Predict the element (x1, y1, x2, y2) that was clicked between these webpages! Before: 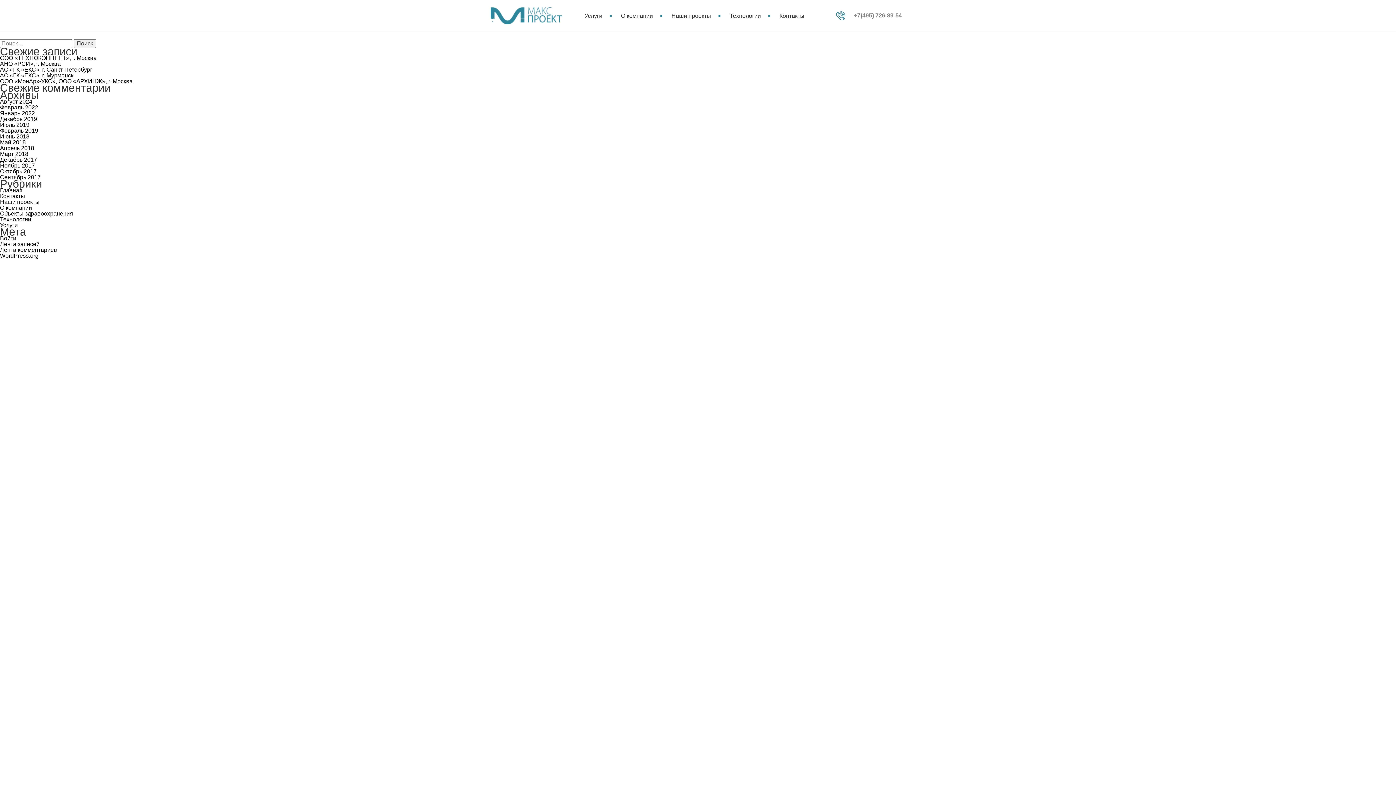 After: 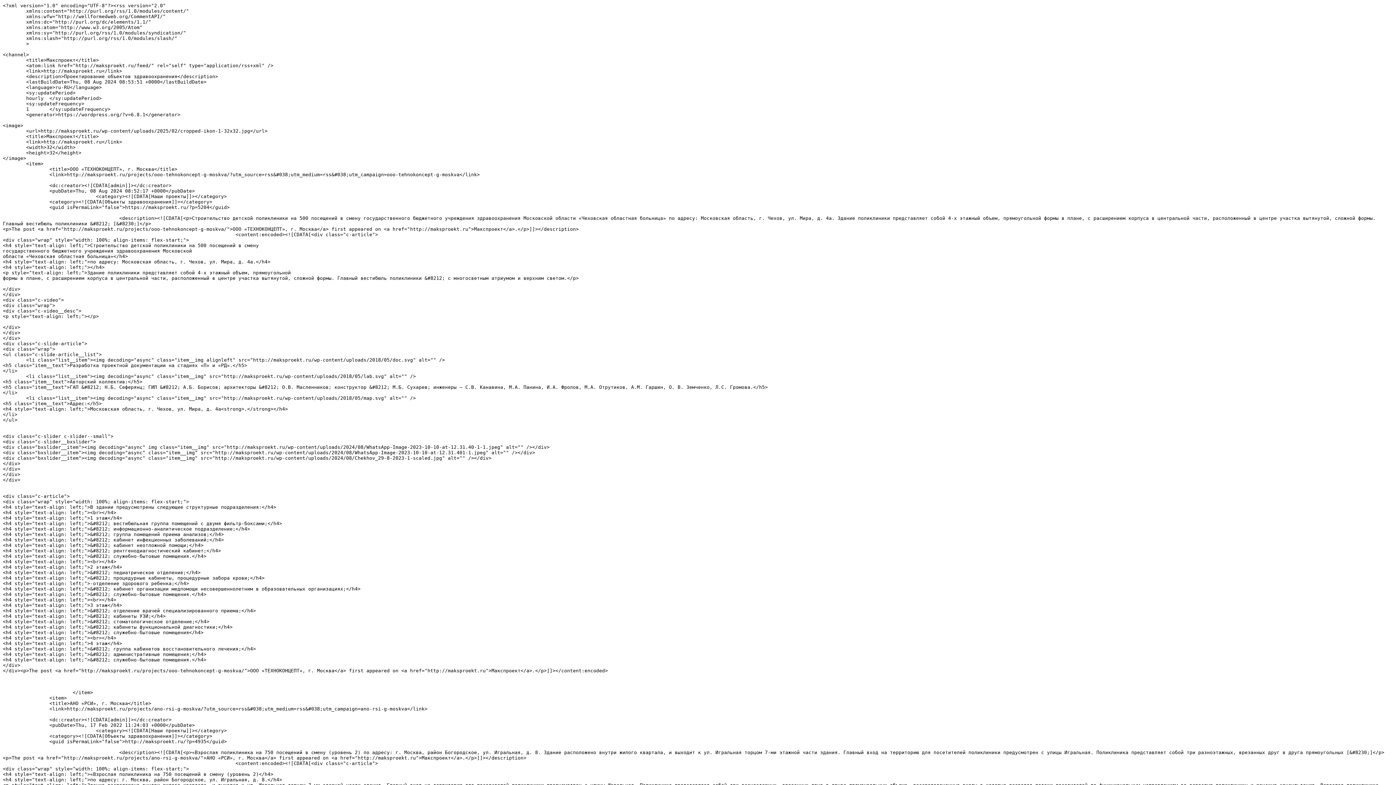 Action: bbox: (0, 241, 39, 247) label: Лента записей